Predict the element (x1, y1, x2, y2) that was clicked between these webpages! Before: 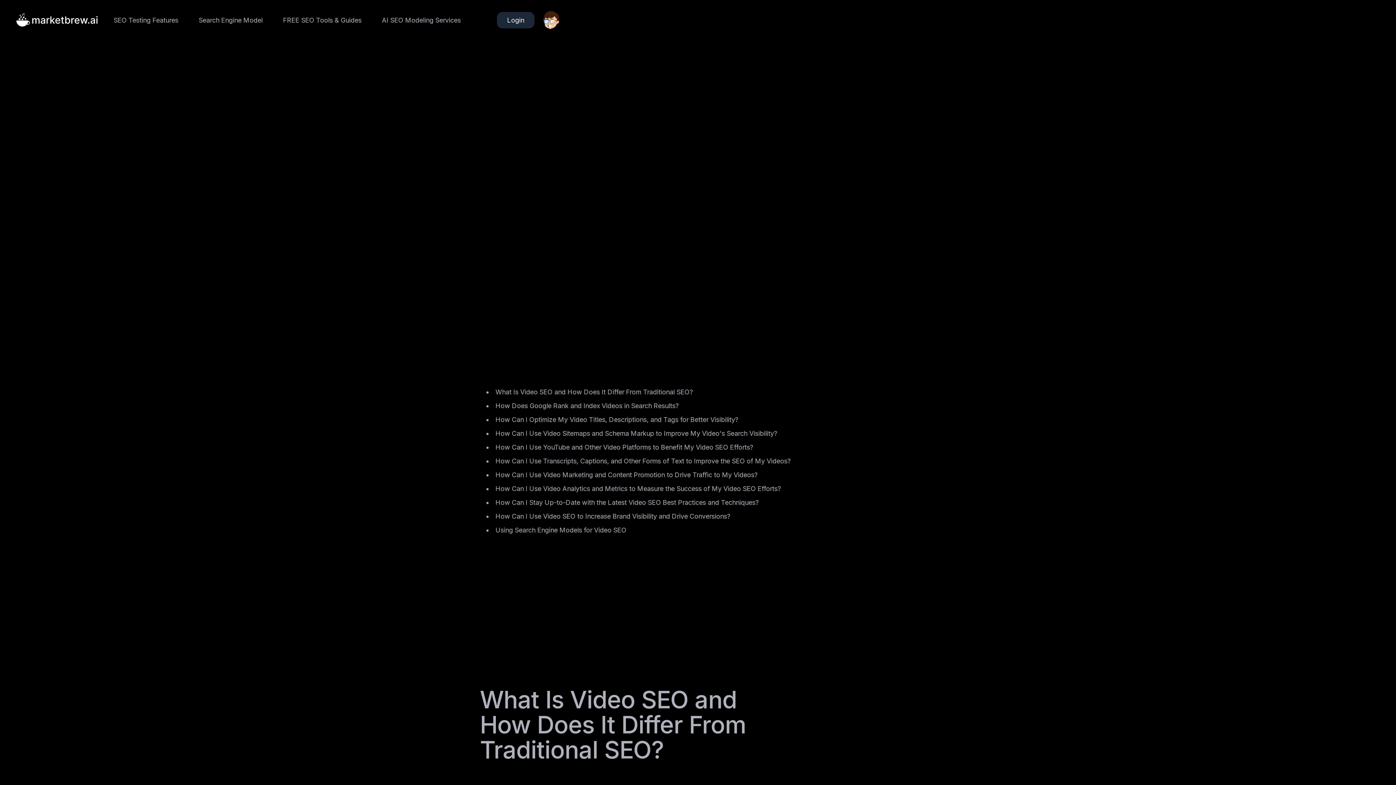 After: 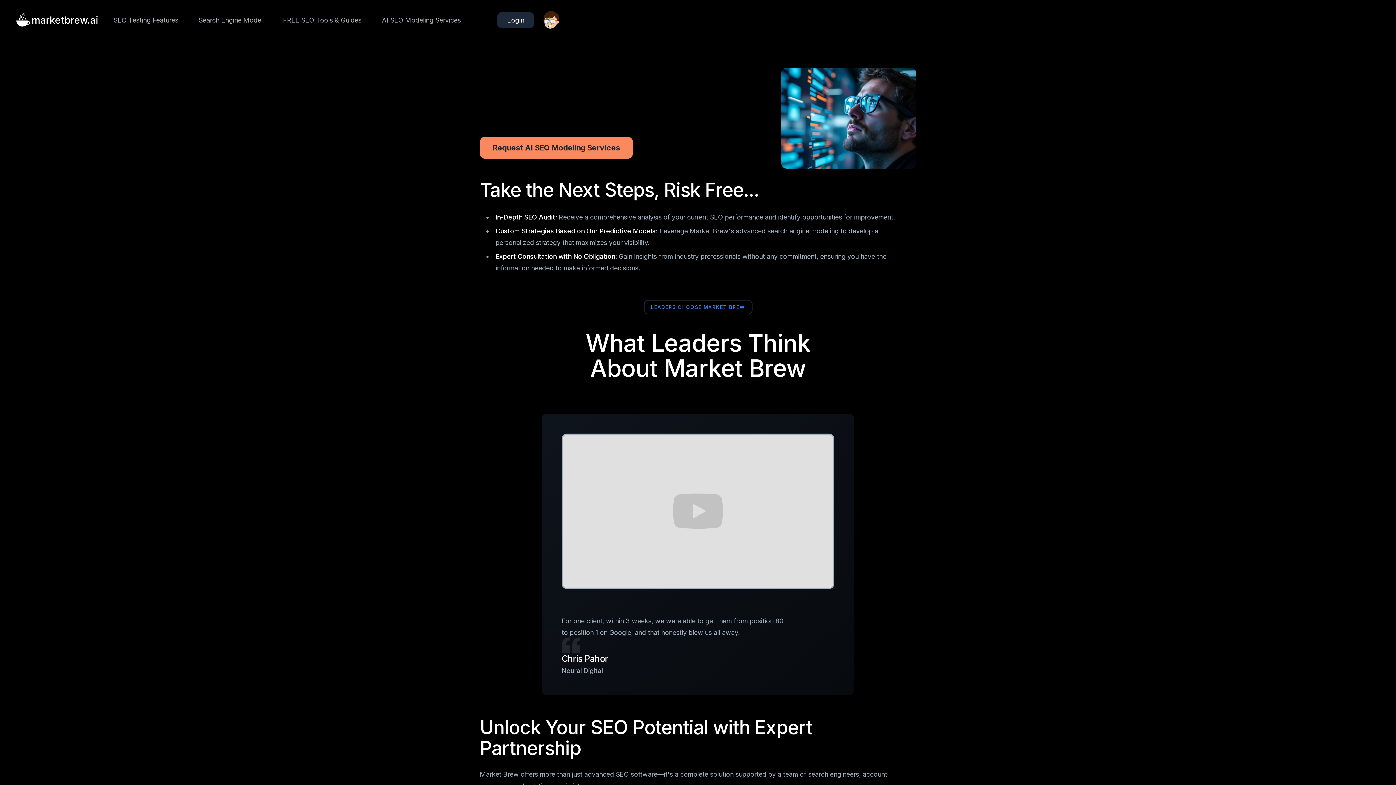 Action: bbox: (371, 11, 471, 28) label: AI SEO Modeling Services